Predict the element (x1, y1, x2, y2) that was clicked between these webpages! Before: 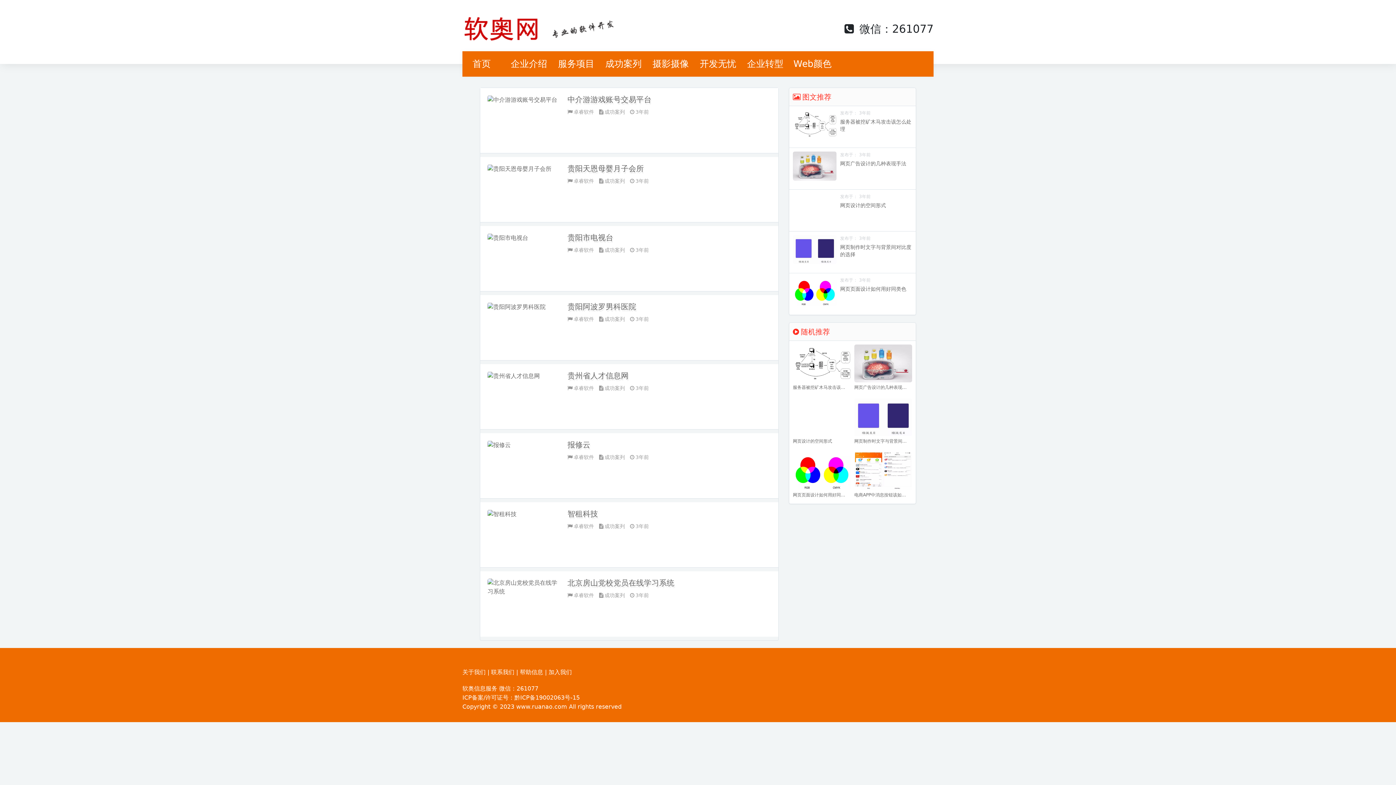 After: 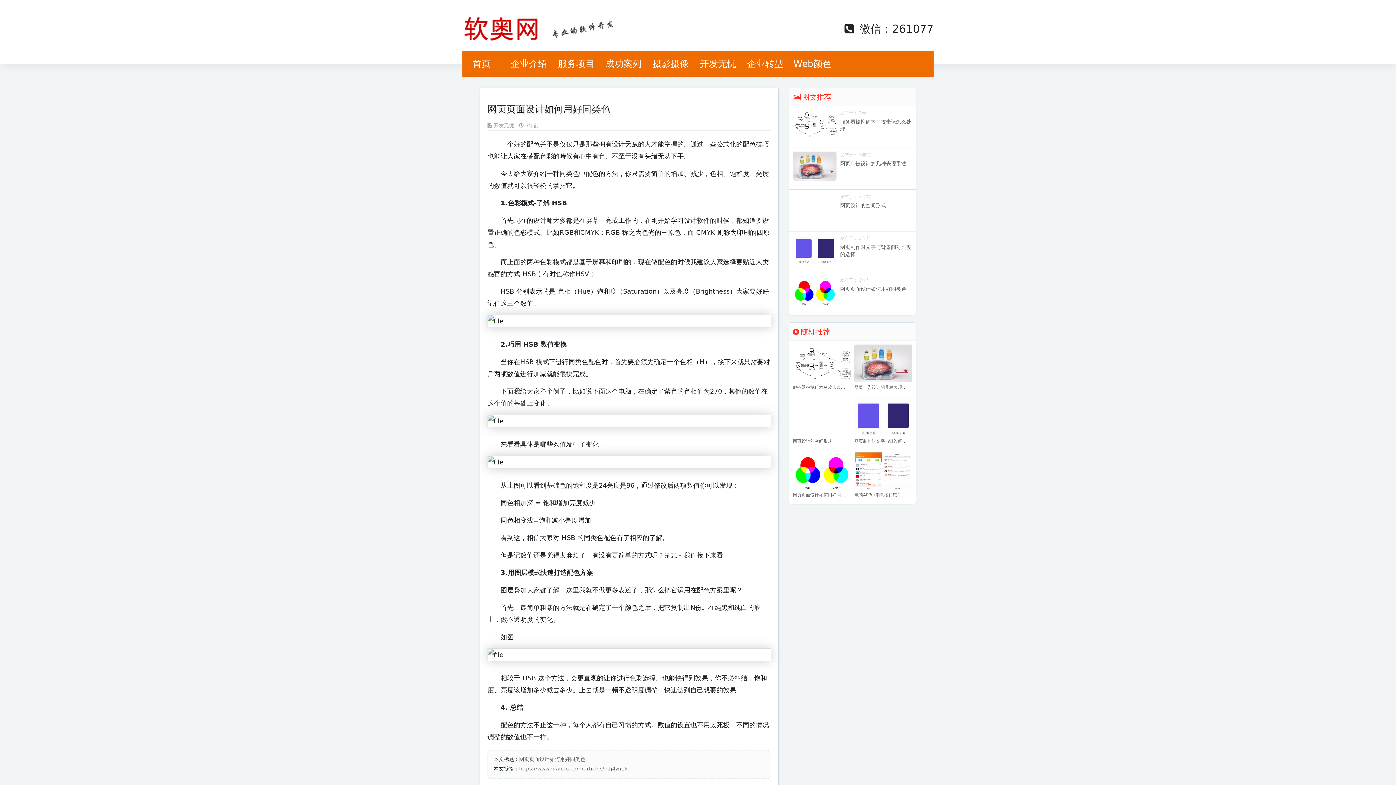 Action: label: 网页页面设计如何用好同类色 bbox: (793, 490, 850, 500)